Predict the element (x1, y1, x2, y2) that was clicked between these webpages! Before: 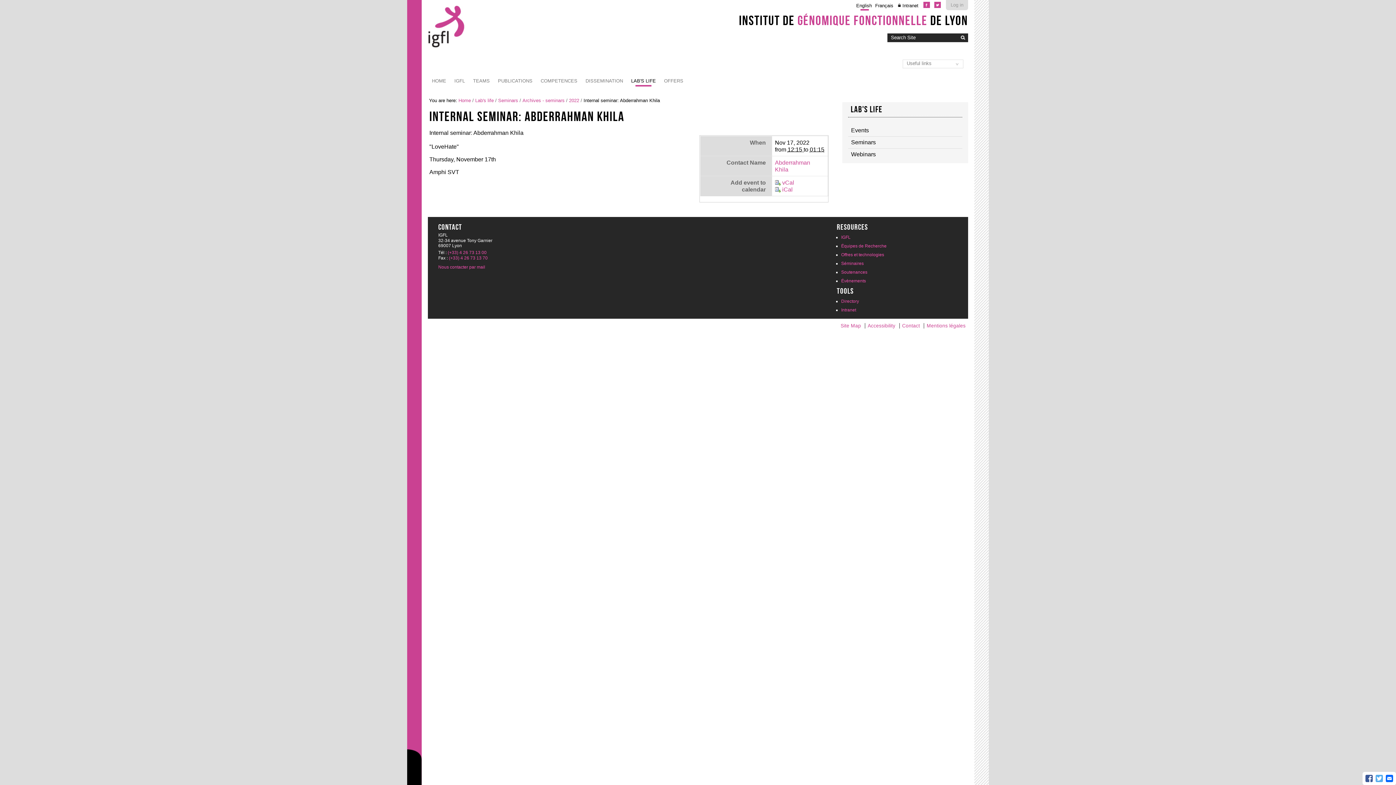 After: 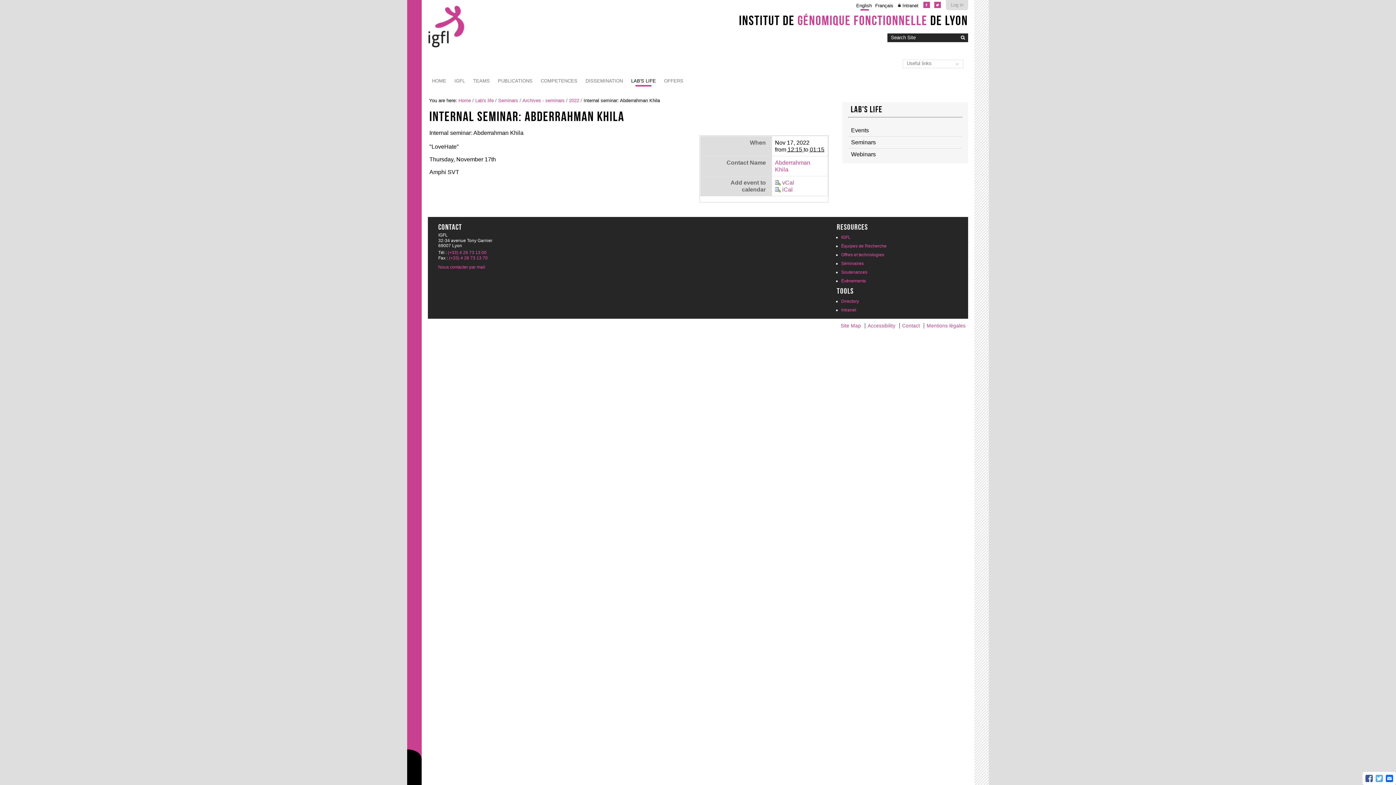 Action: label: Log in bbox: (950, 2, 963, 7)